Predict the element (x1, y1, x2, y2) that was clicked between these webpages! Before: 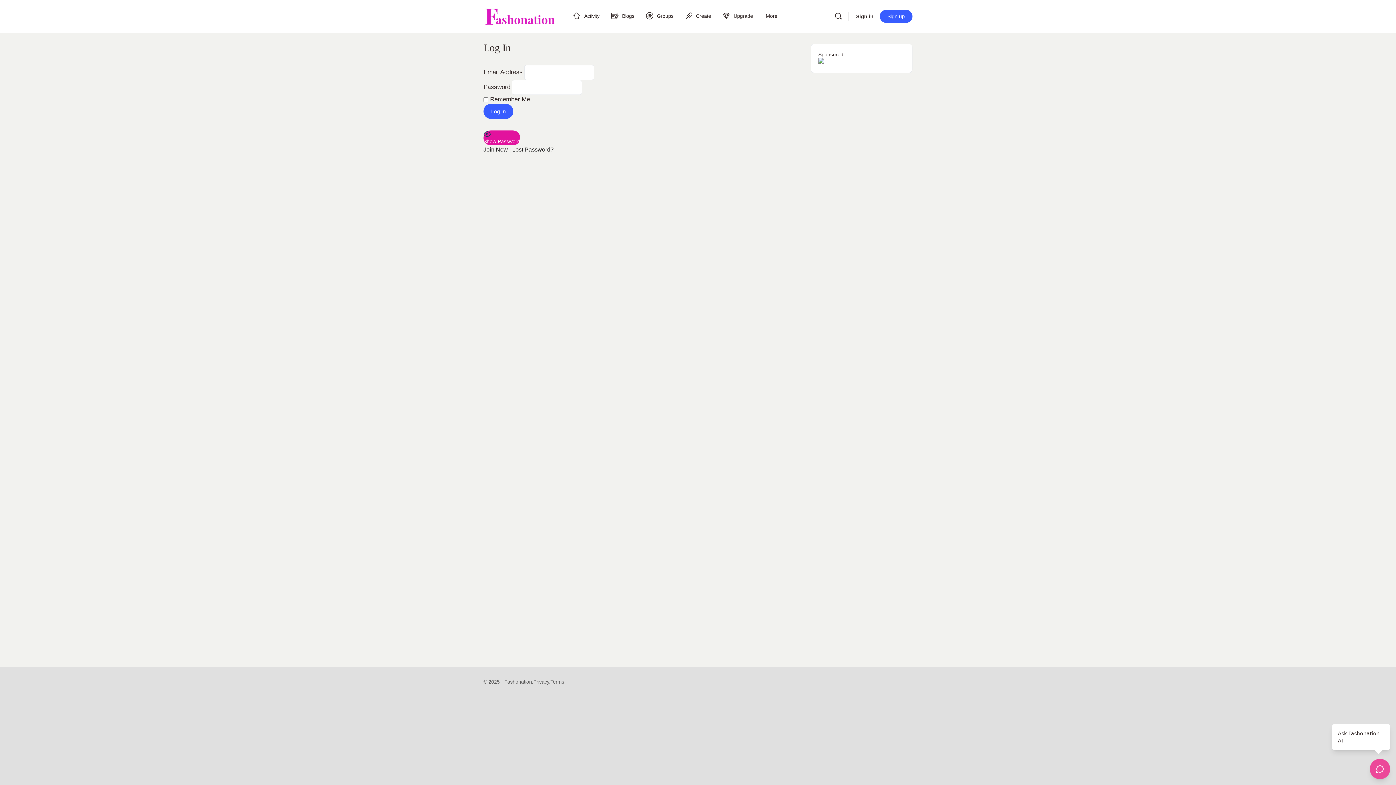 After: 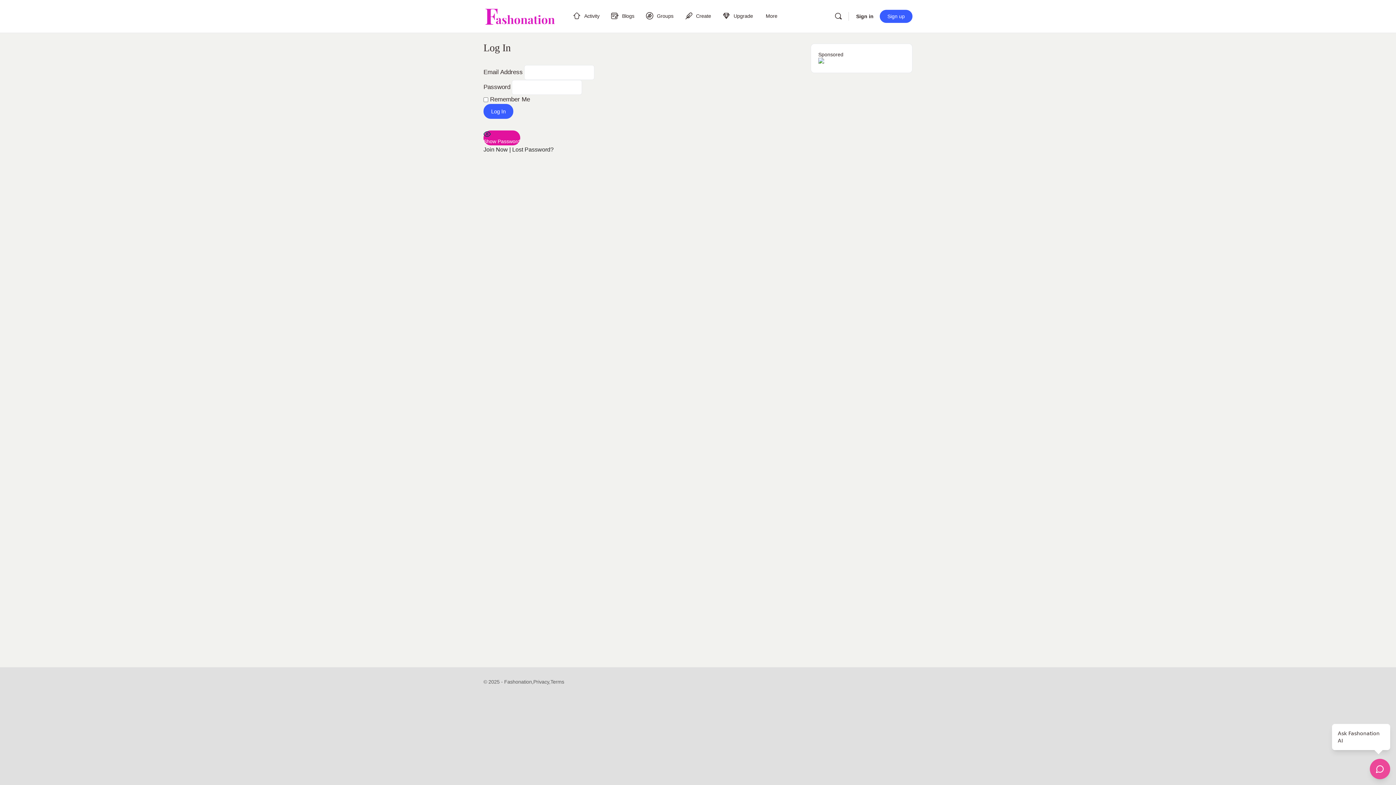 Action: label: Create bbox: (680, 0, 714, 32)